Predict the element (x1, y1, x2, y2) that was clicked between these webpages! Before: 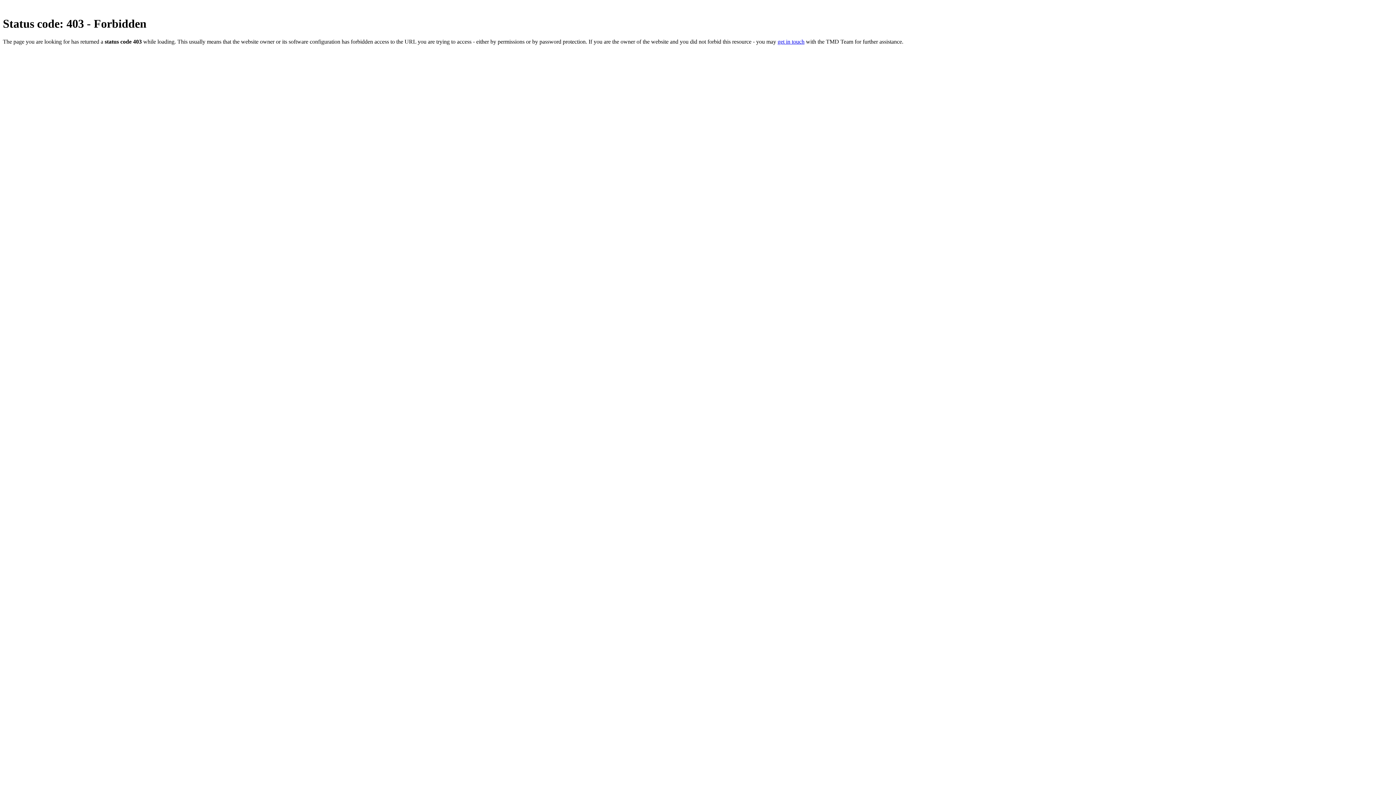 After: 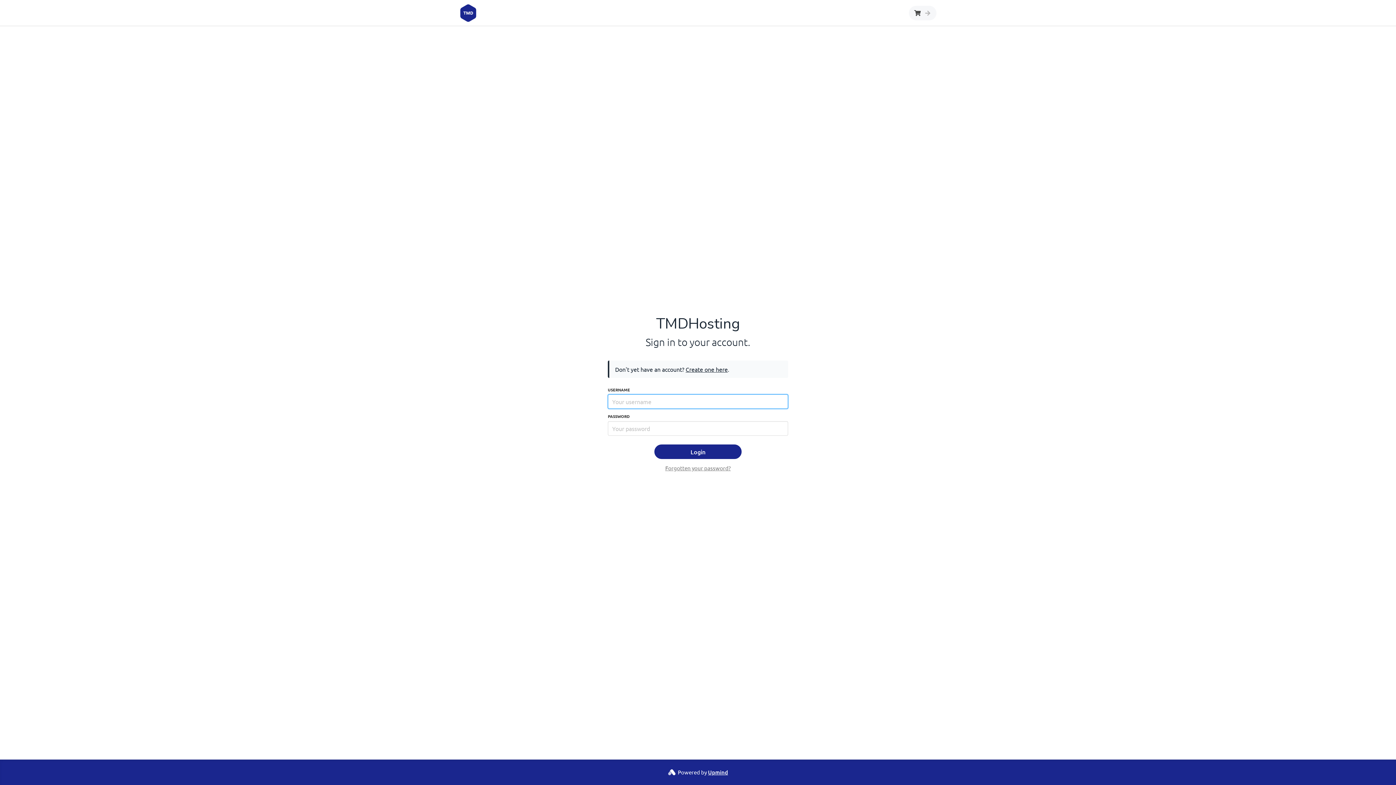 Action: label: get in touch bbox: (777, 38, 804, 44)